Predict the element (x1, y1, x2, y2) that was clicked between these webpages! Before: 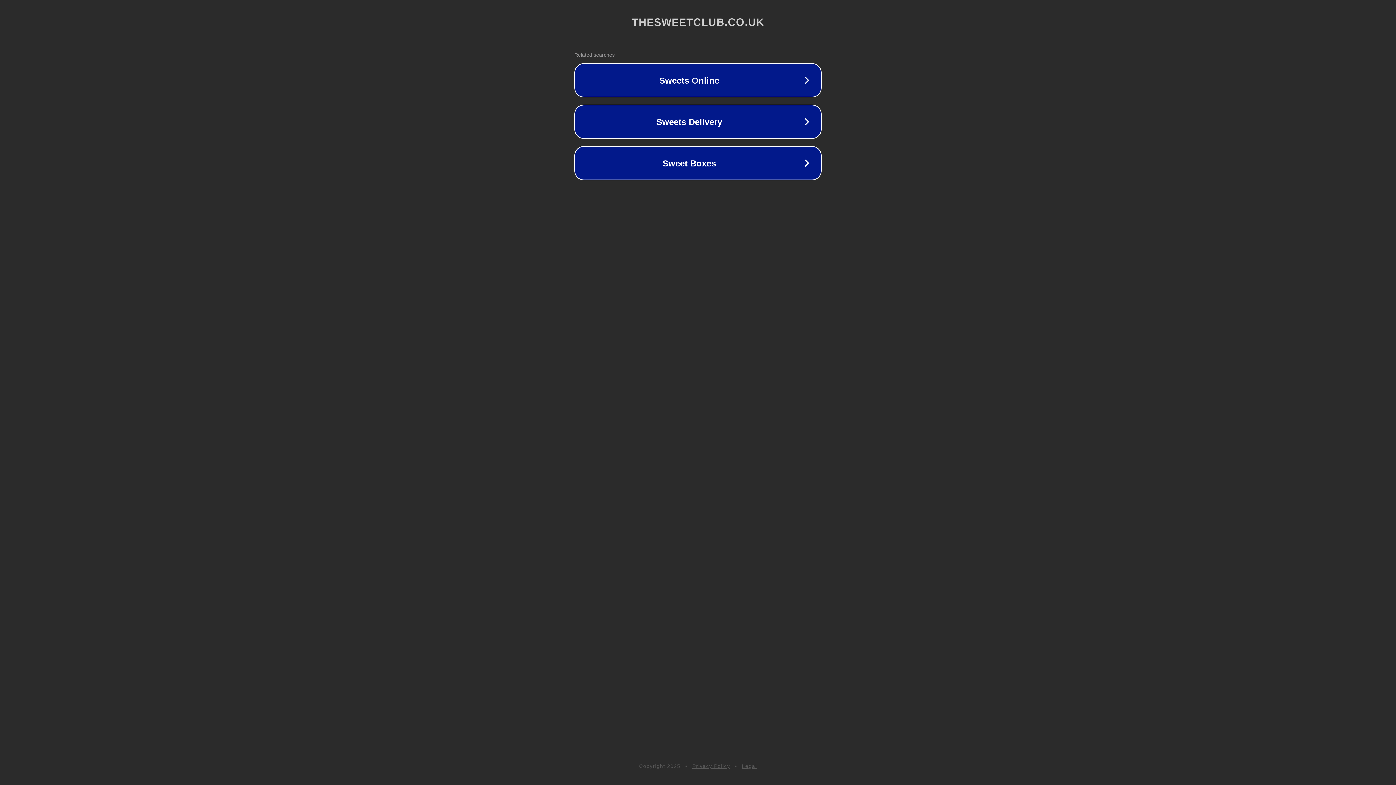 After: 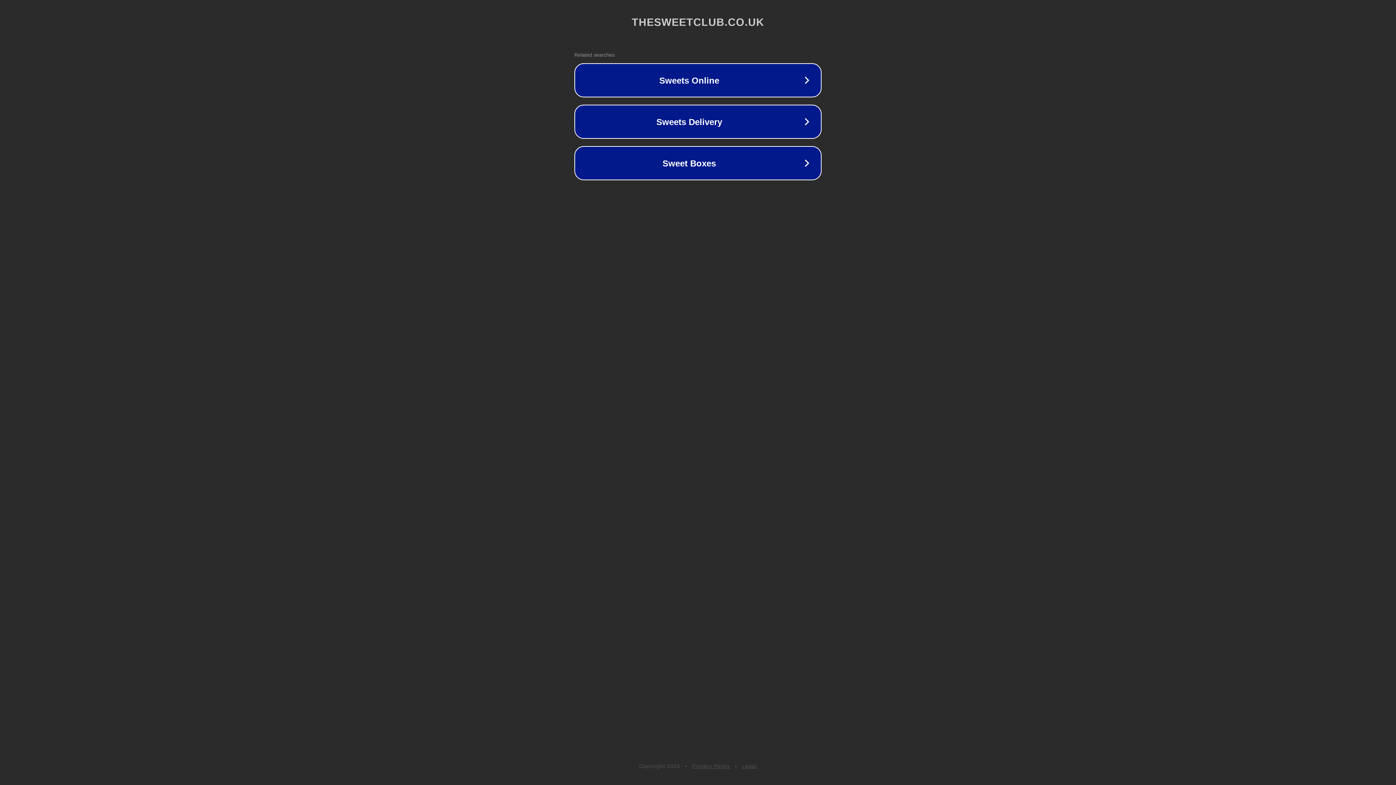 Action: bbox: (692, 763, 730, 769) label: Privacy Policy